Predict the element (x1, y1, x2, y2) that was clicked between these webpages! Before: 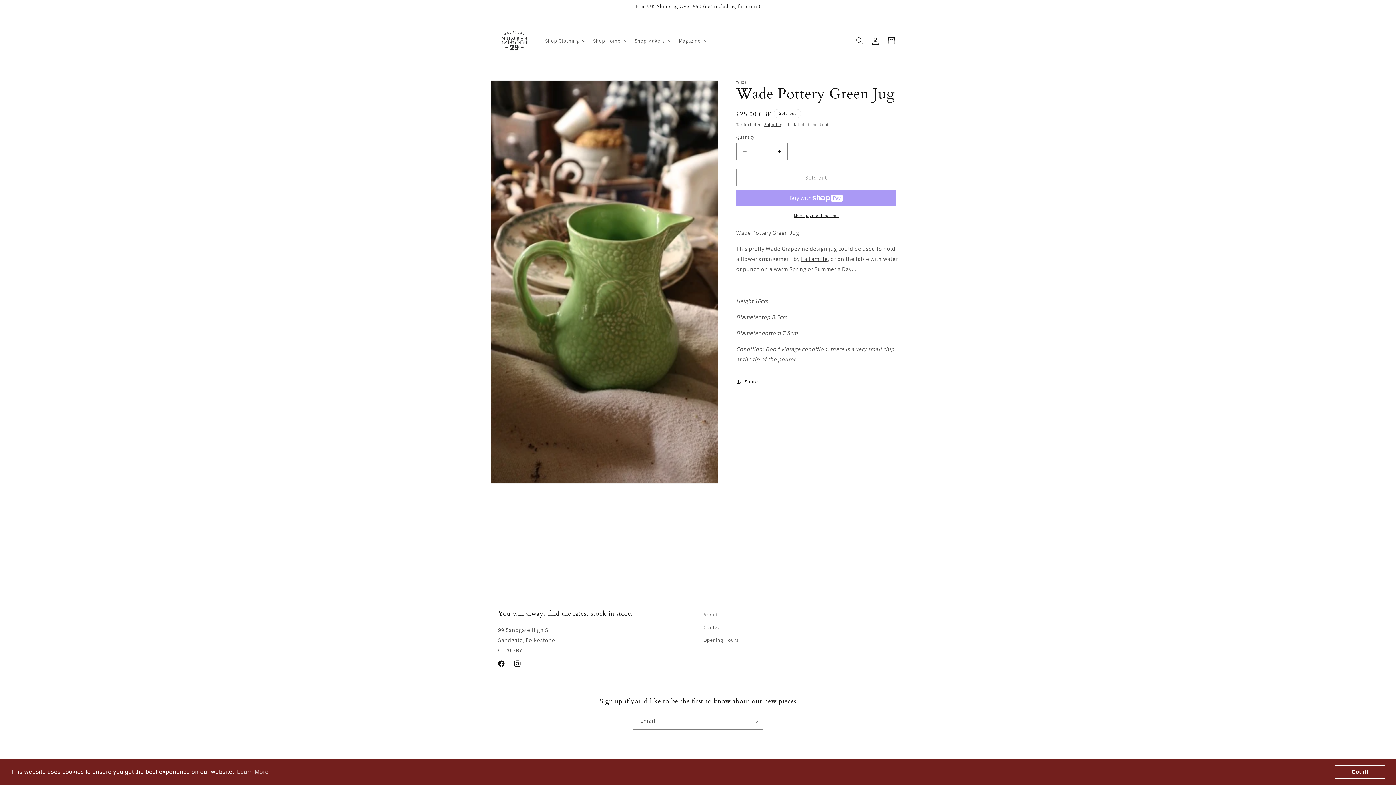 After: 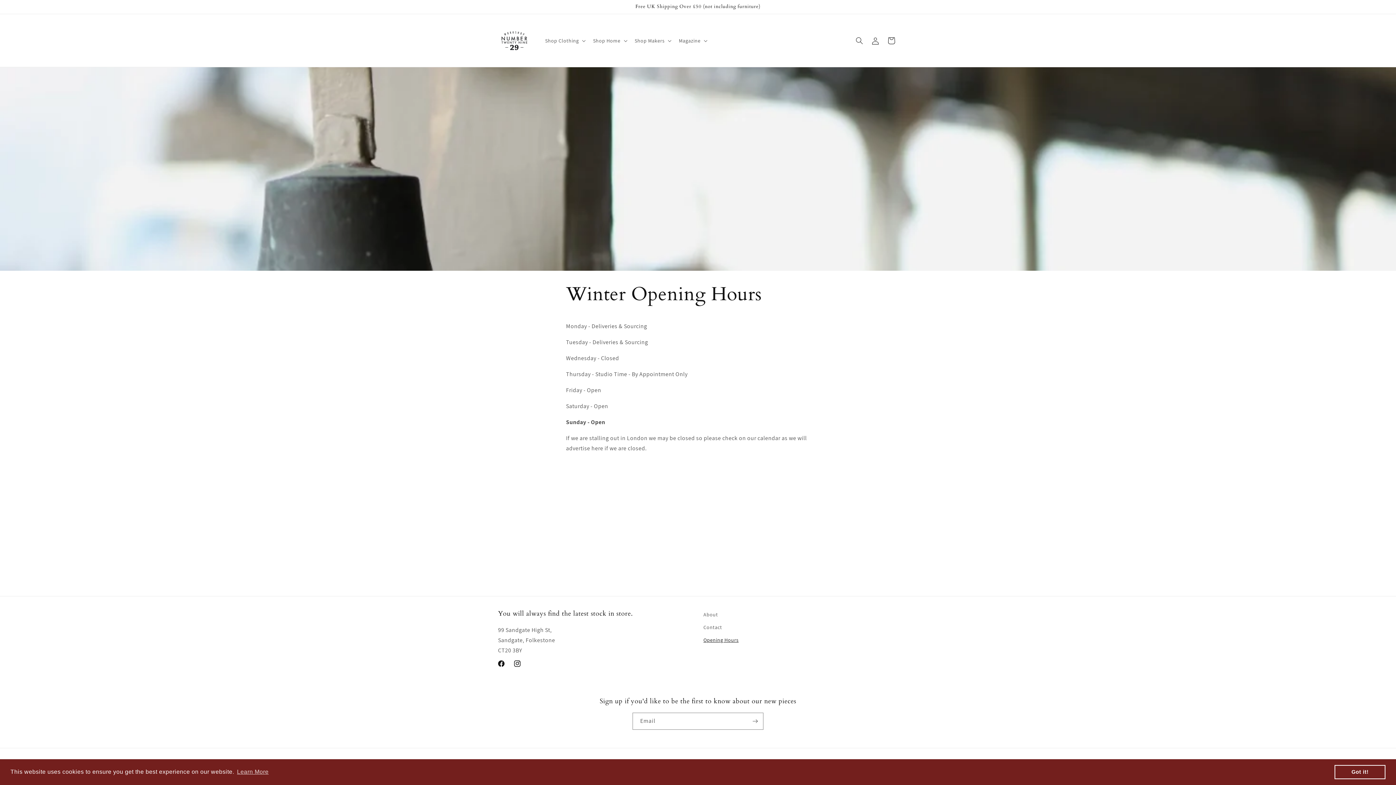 Action: bbox: (703, 634, 738, 646) label: Opening Hours